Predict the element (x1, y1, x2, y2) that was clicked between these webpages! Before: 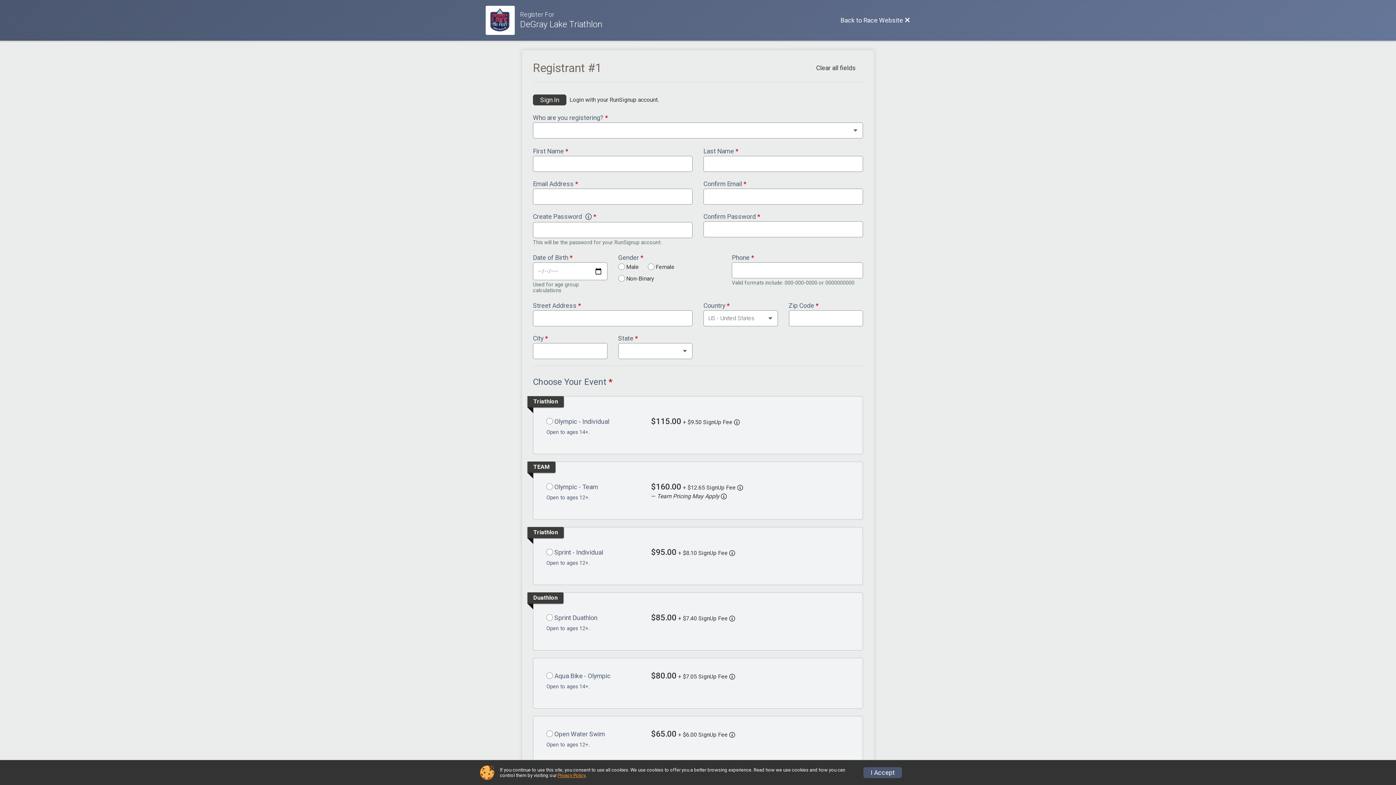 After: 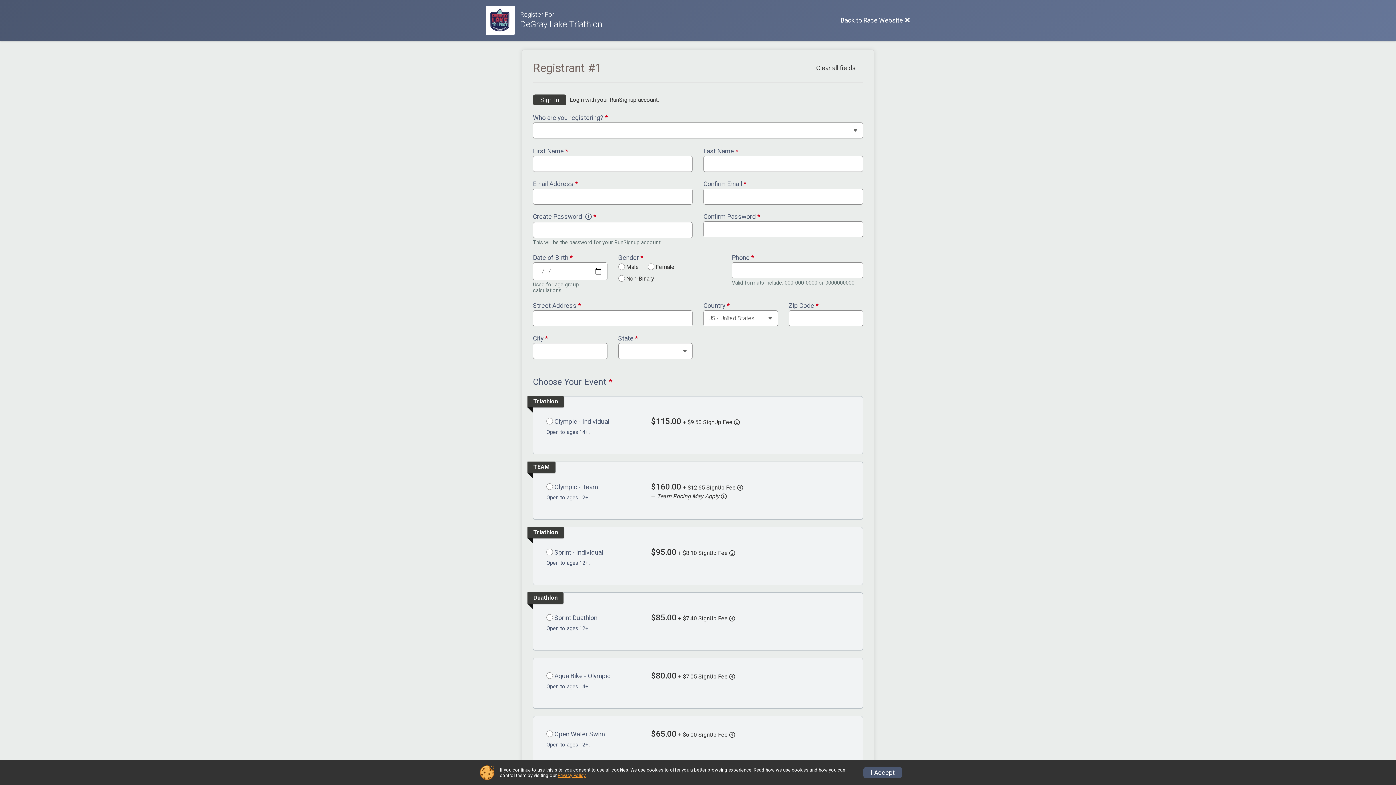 Action: bbox: (557, 773, 585, 778) label: Privacy Policy